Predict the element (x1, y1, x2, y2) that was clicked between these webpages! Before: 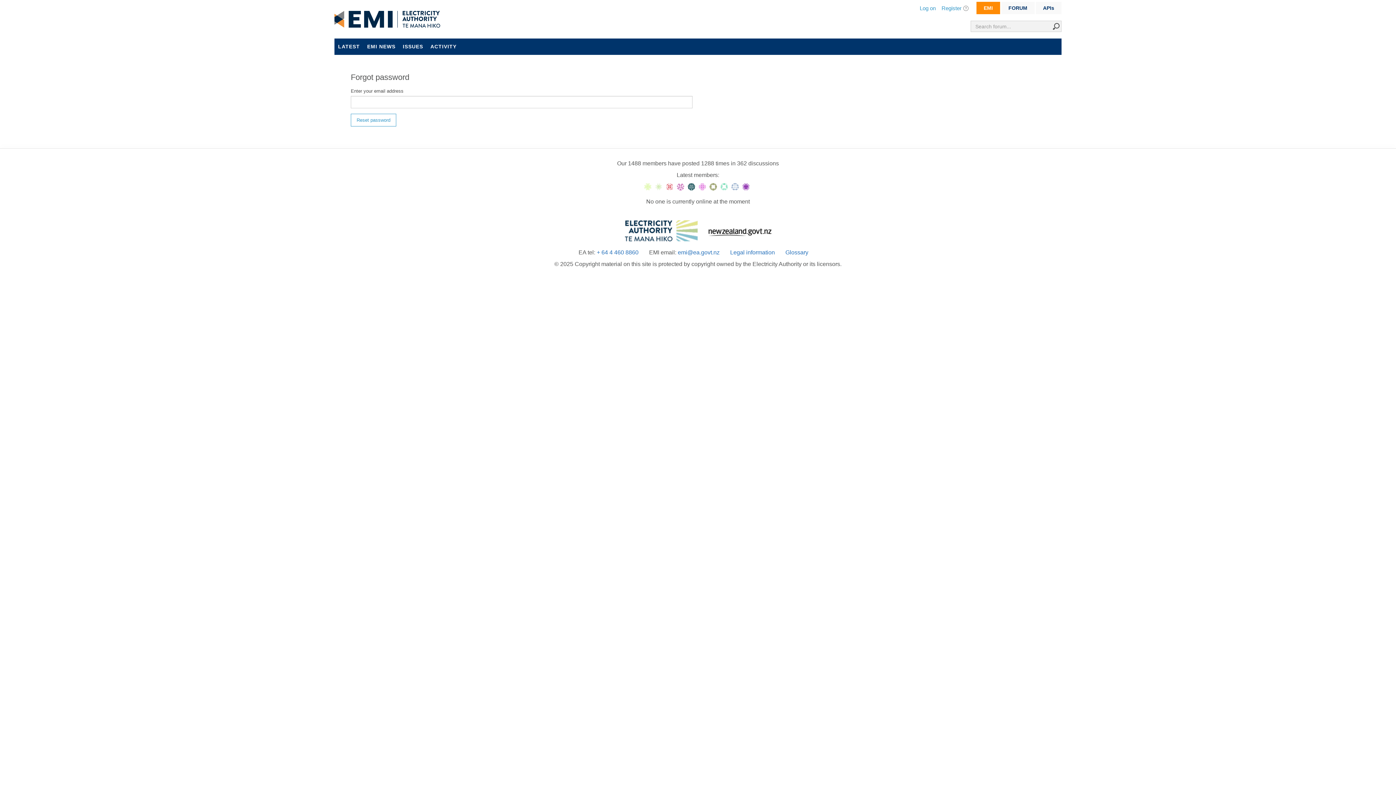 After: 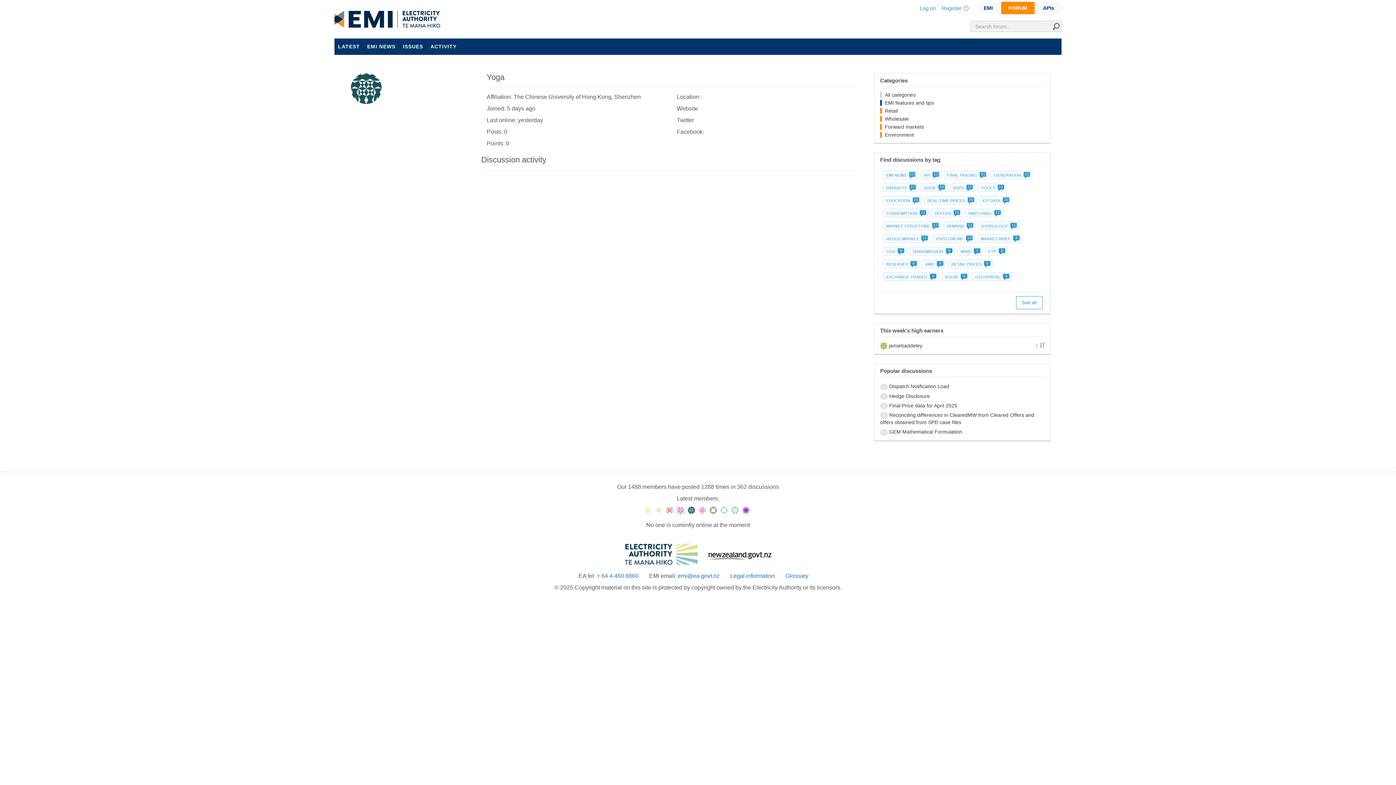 Action: bbox: (688, 182, 695, 190)